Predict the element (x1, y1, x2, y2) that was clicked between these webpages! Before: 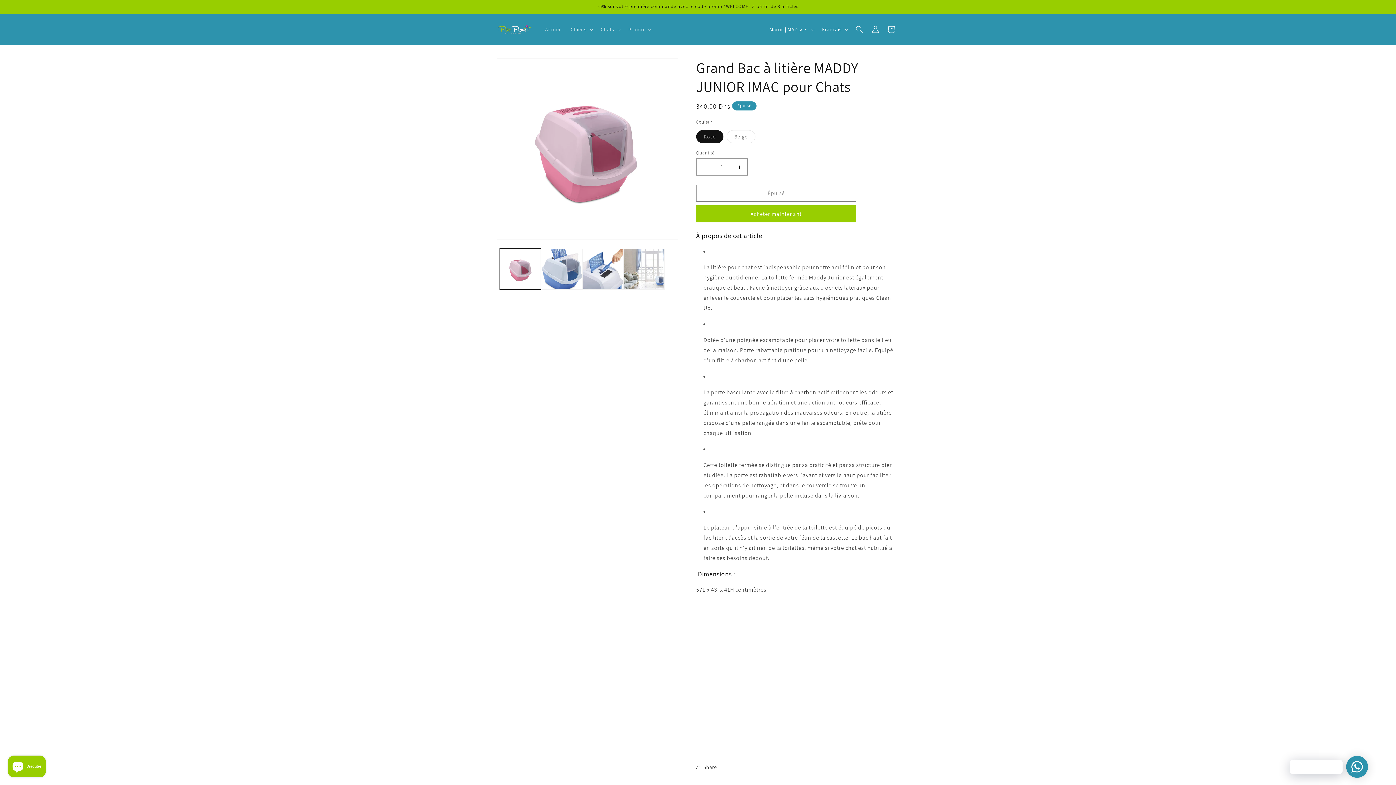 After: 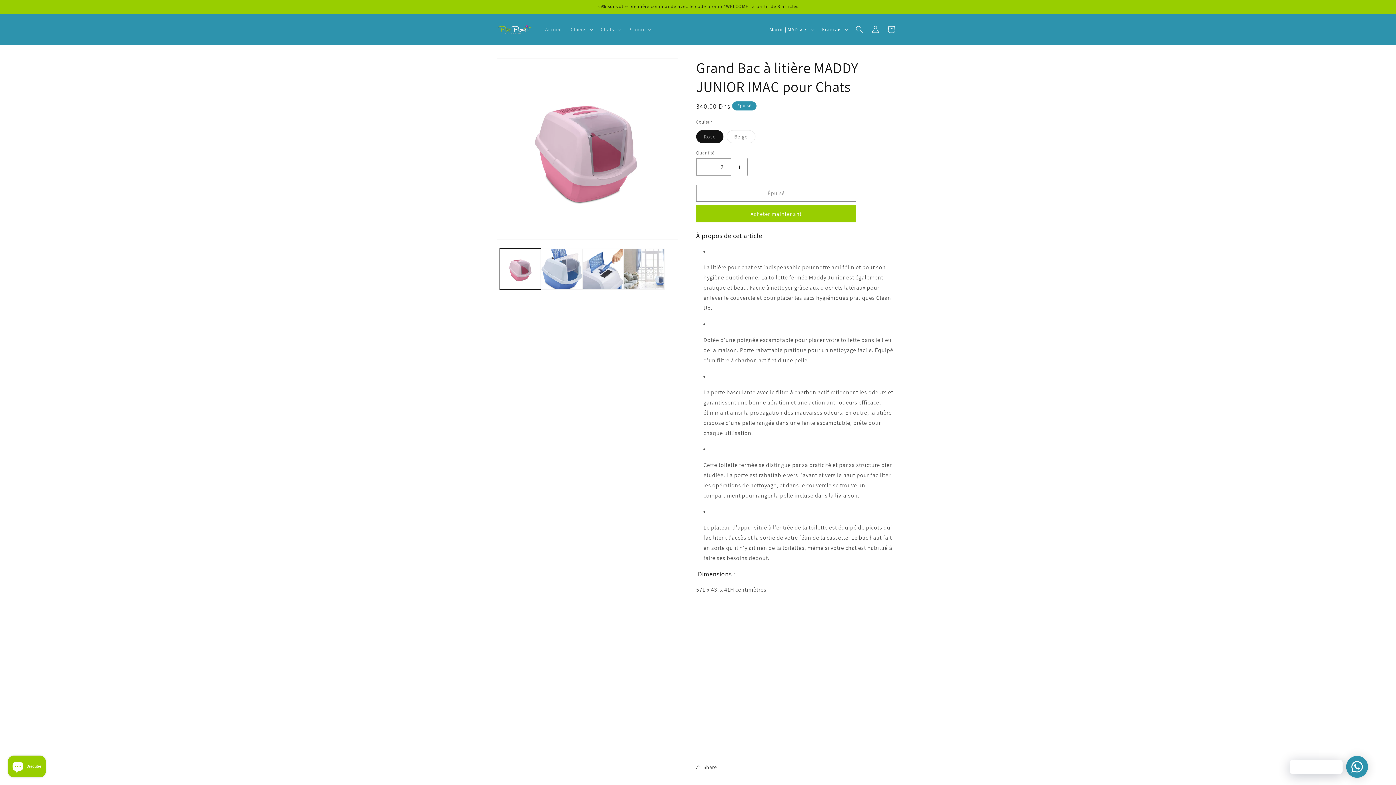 Action: label: Augmenter la quantité de Grand Bac à litière MADDY JUNIOR IMAC pour Chats bbox: (731, 158, 747, 175)